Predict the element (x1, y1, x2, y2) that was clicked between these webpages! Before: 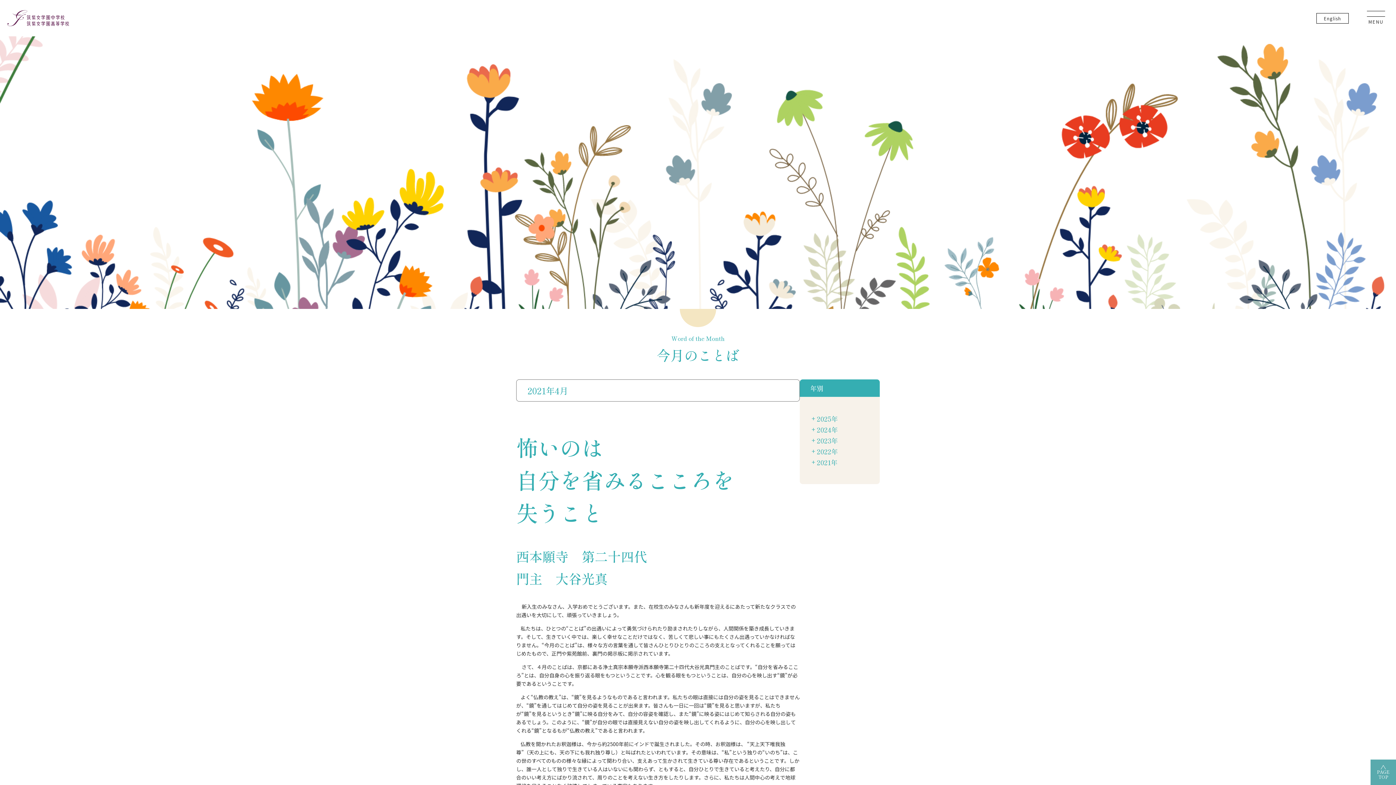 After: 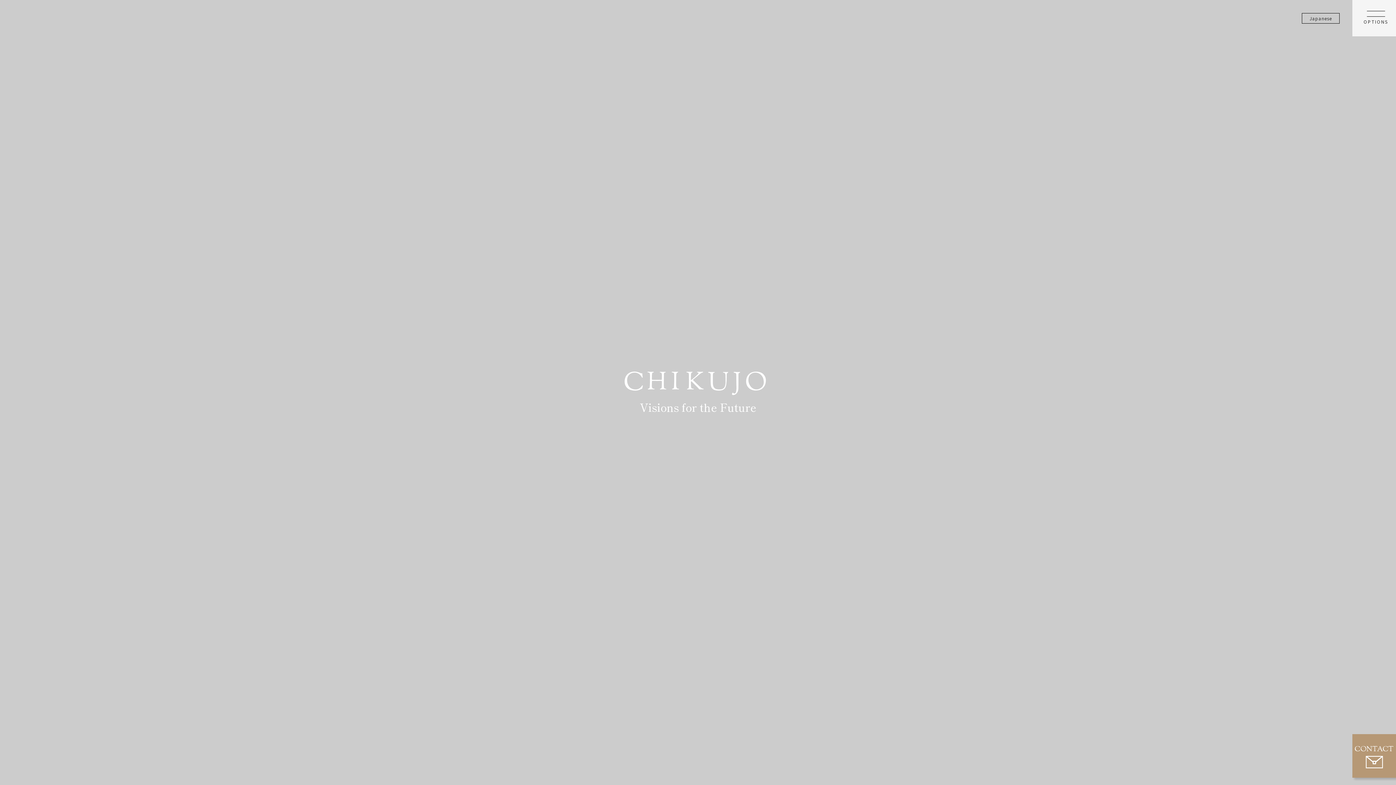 Action: label: English bbox: (1316, 12, 1349, 23)